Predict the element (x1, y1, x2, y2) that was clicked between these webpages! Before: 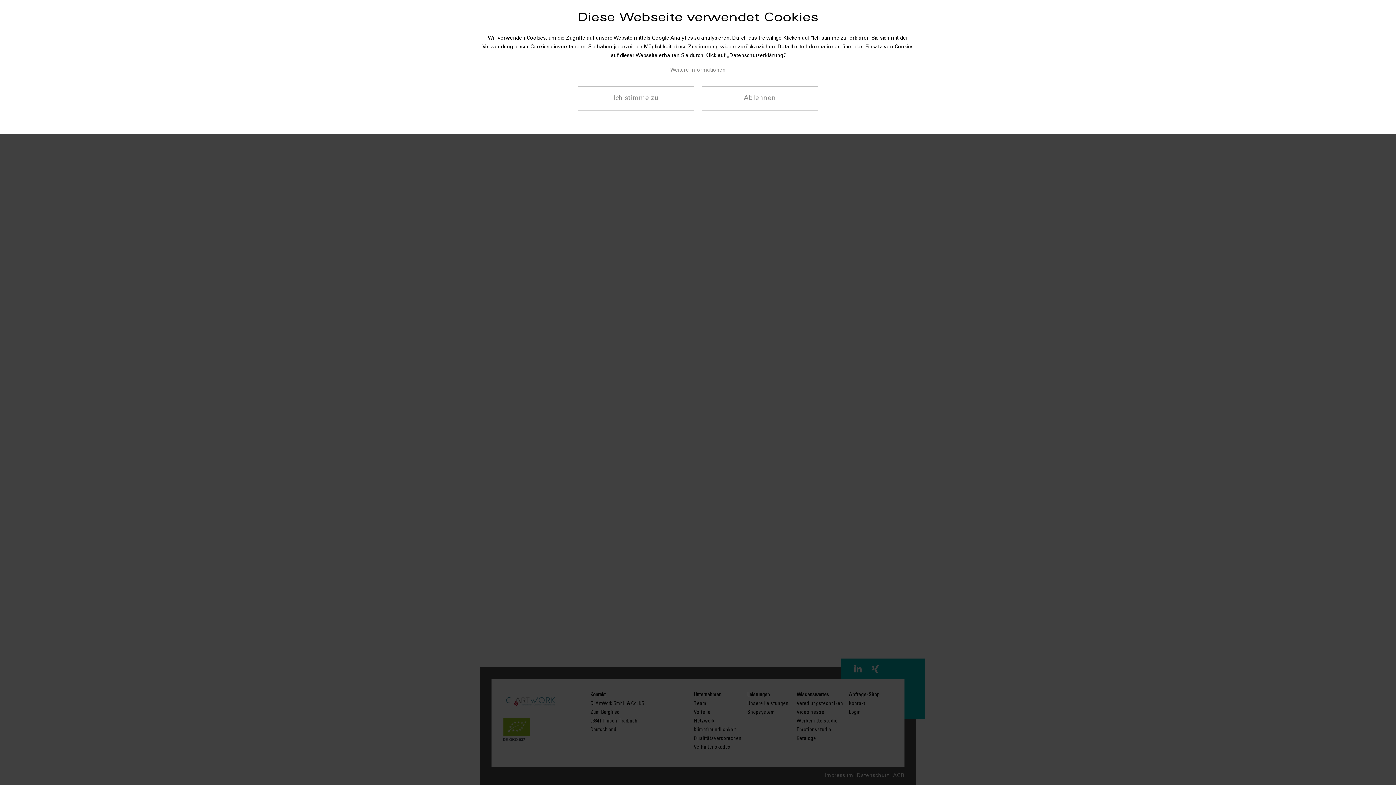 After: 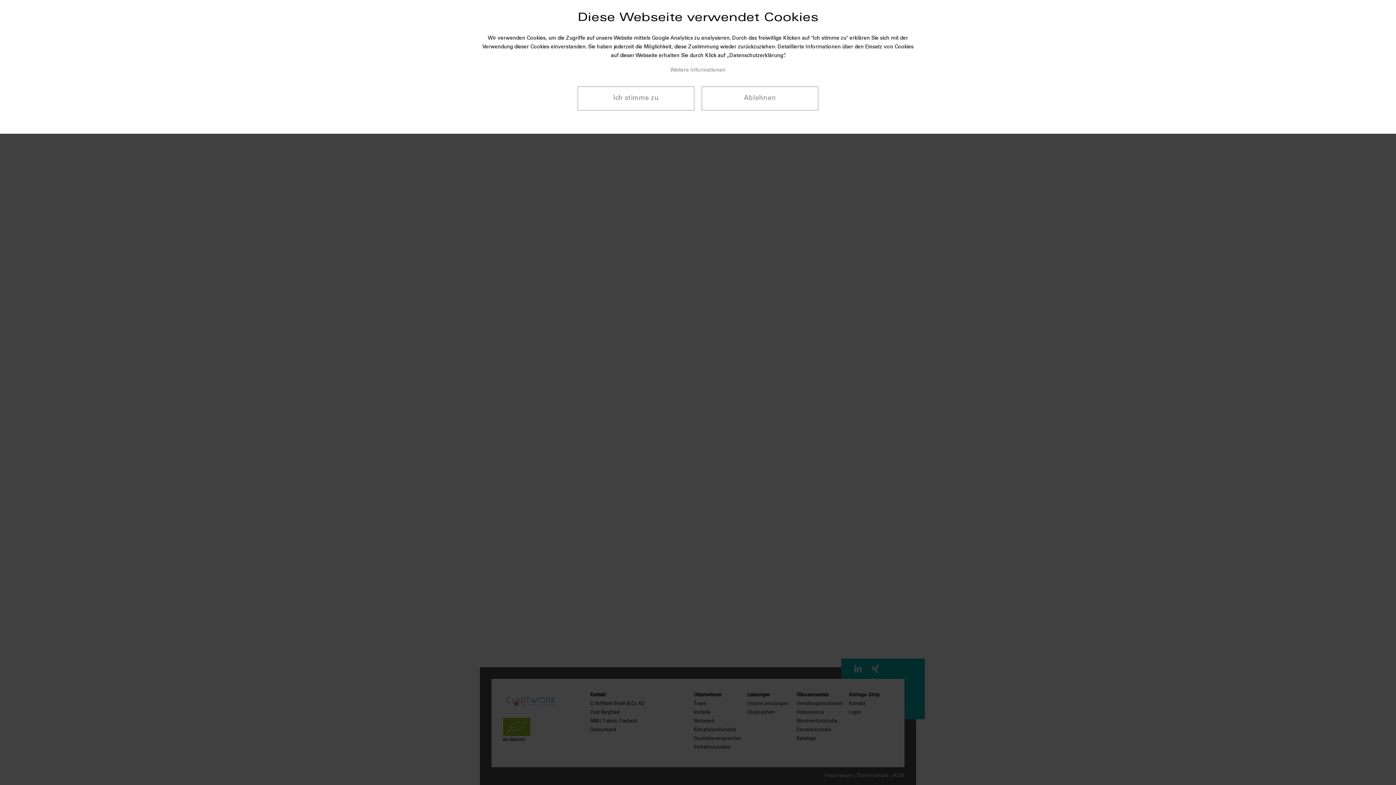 Action: label: Weitere Informationen bbox: (670, 66, 725, 74)